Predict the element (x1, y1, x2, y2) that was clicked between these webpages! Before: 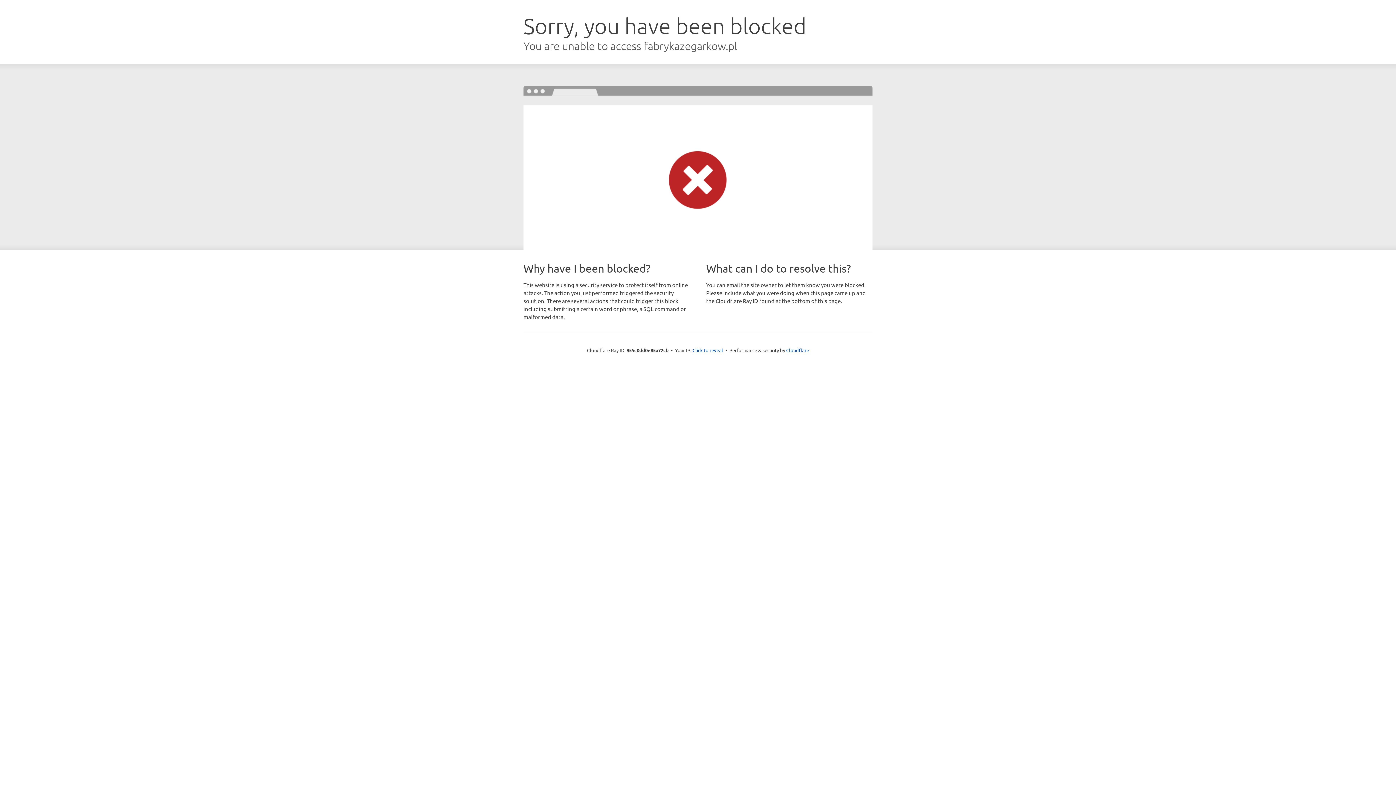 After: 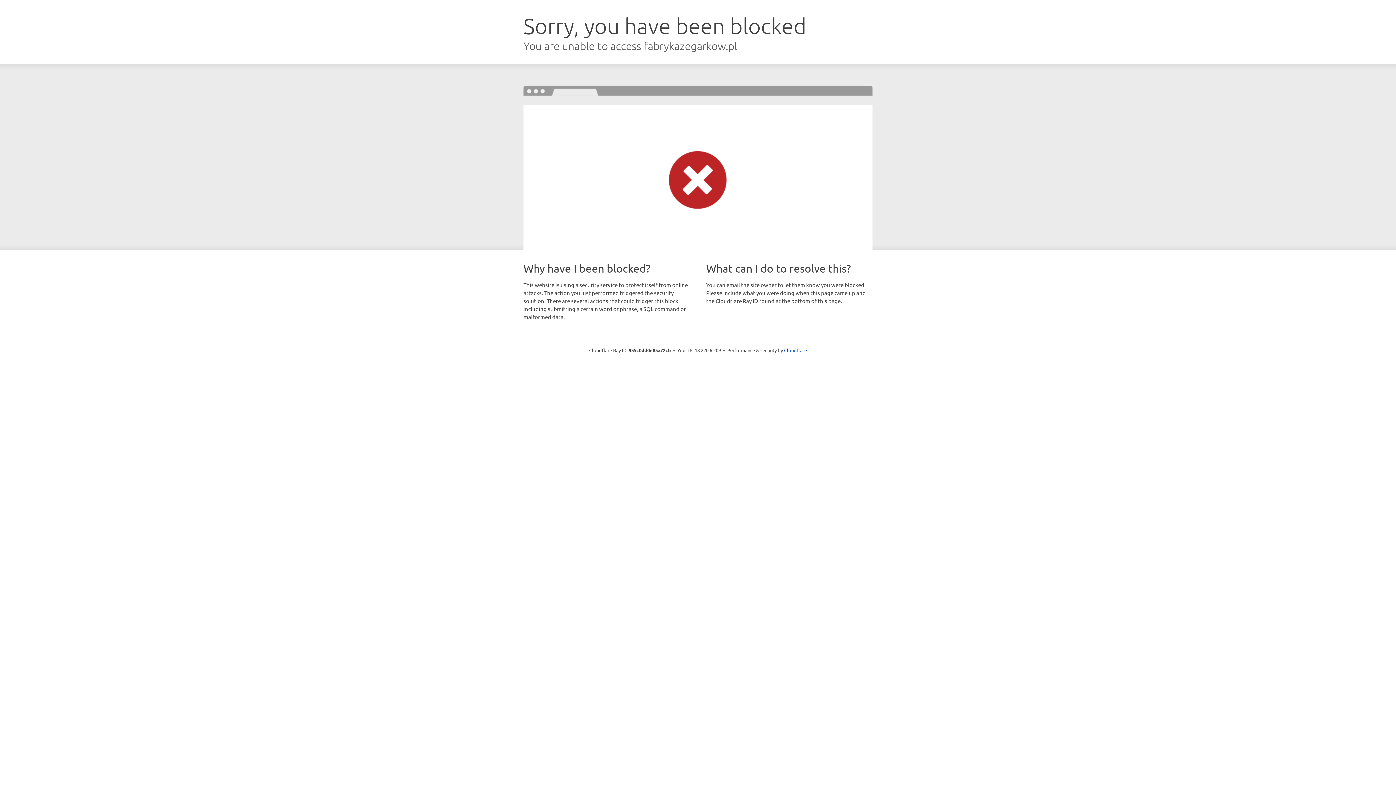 Action: bbox: (692, 346, 723, 353) label: Click to reveal